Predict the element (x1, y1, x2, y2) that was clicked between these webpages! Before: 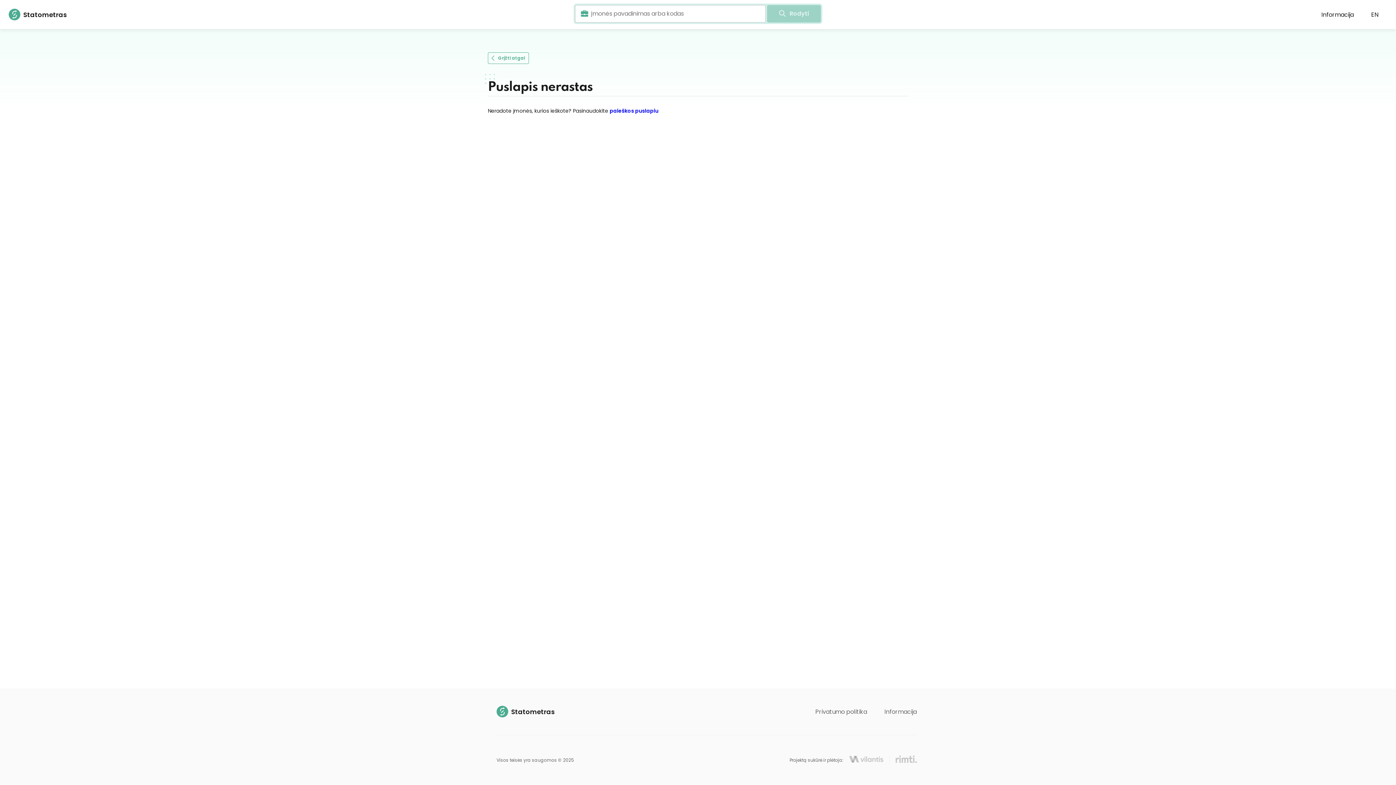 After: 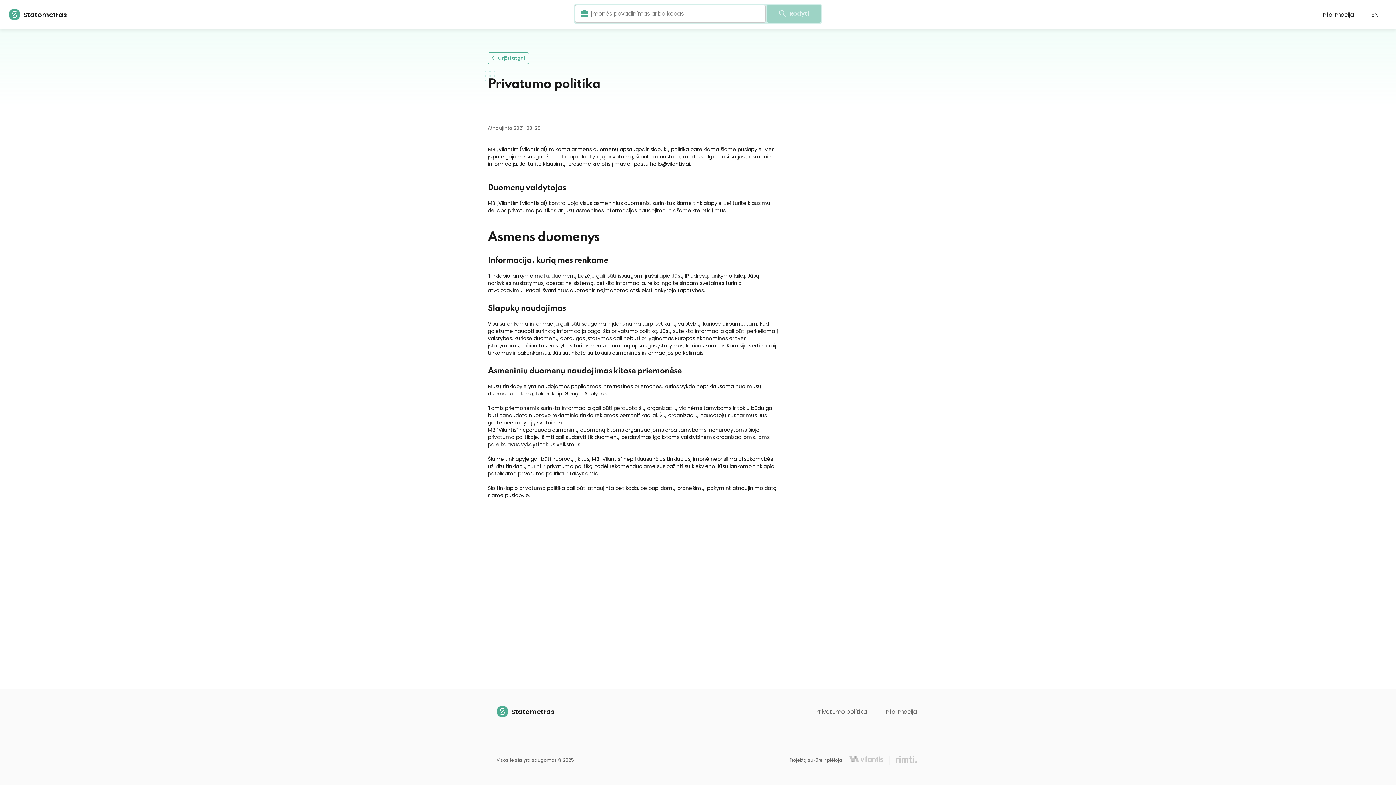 Action: bbox: (798, 707, 867, 716) label: Privatumo politika